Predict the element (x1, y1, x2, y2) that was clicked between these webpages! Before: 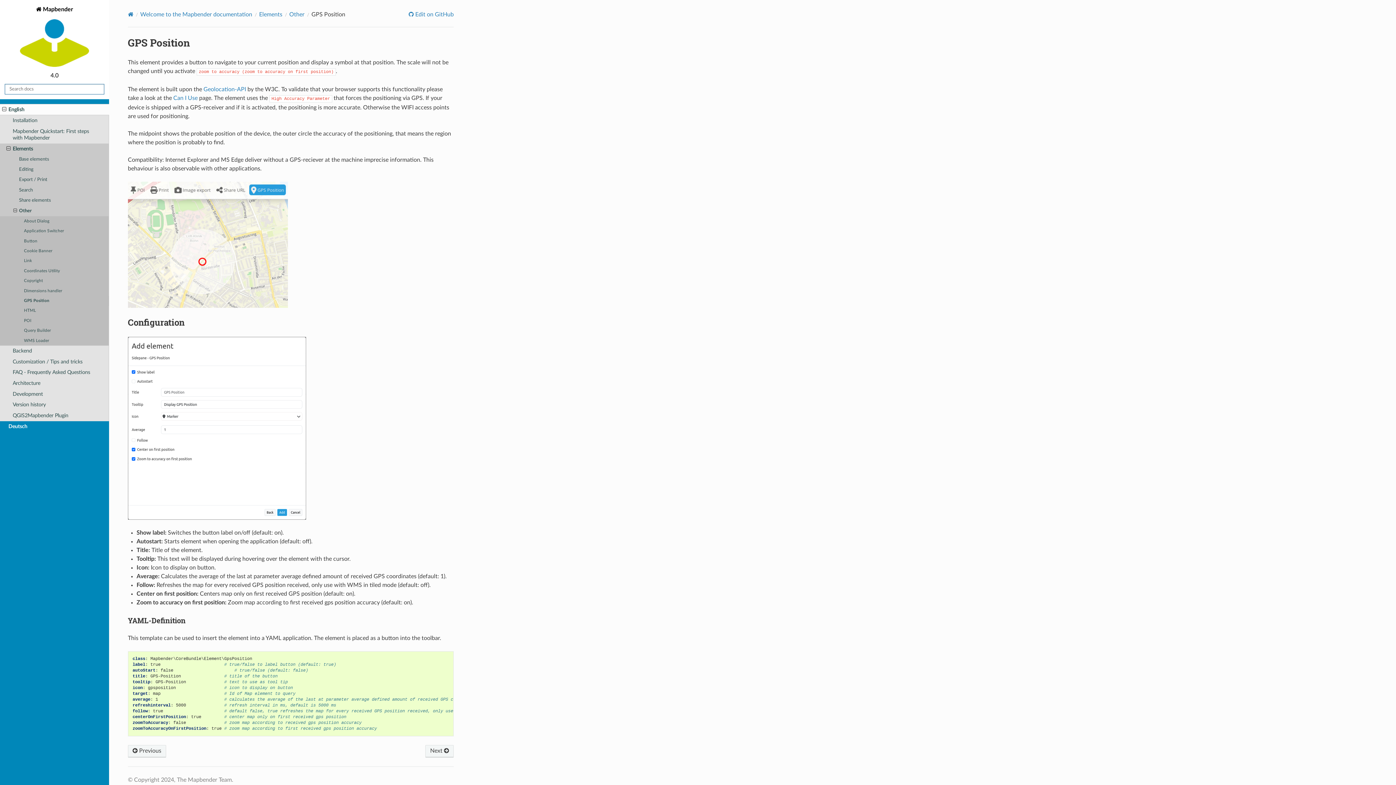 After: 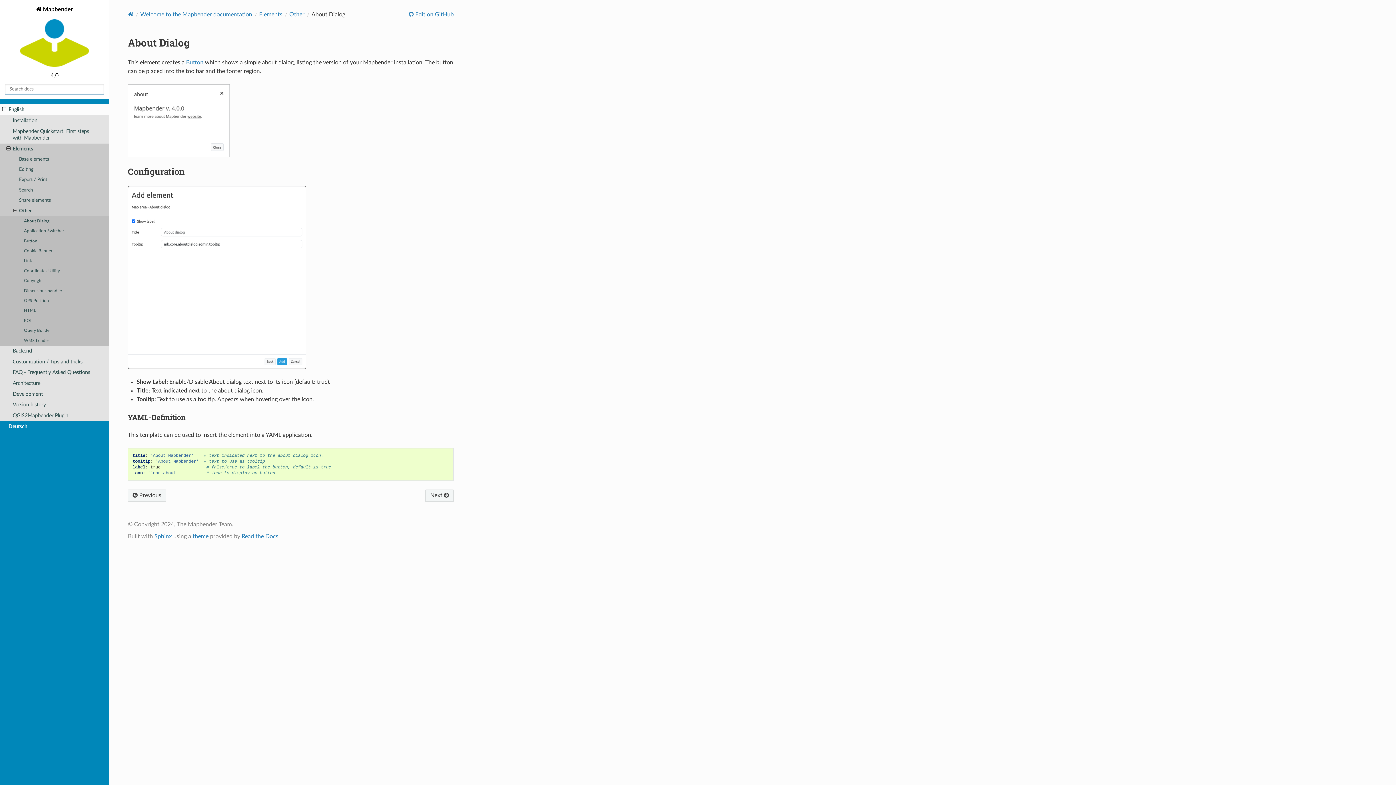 Action: bbox: (0, 216, 109, 226) label: About Dialog